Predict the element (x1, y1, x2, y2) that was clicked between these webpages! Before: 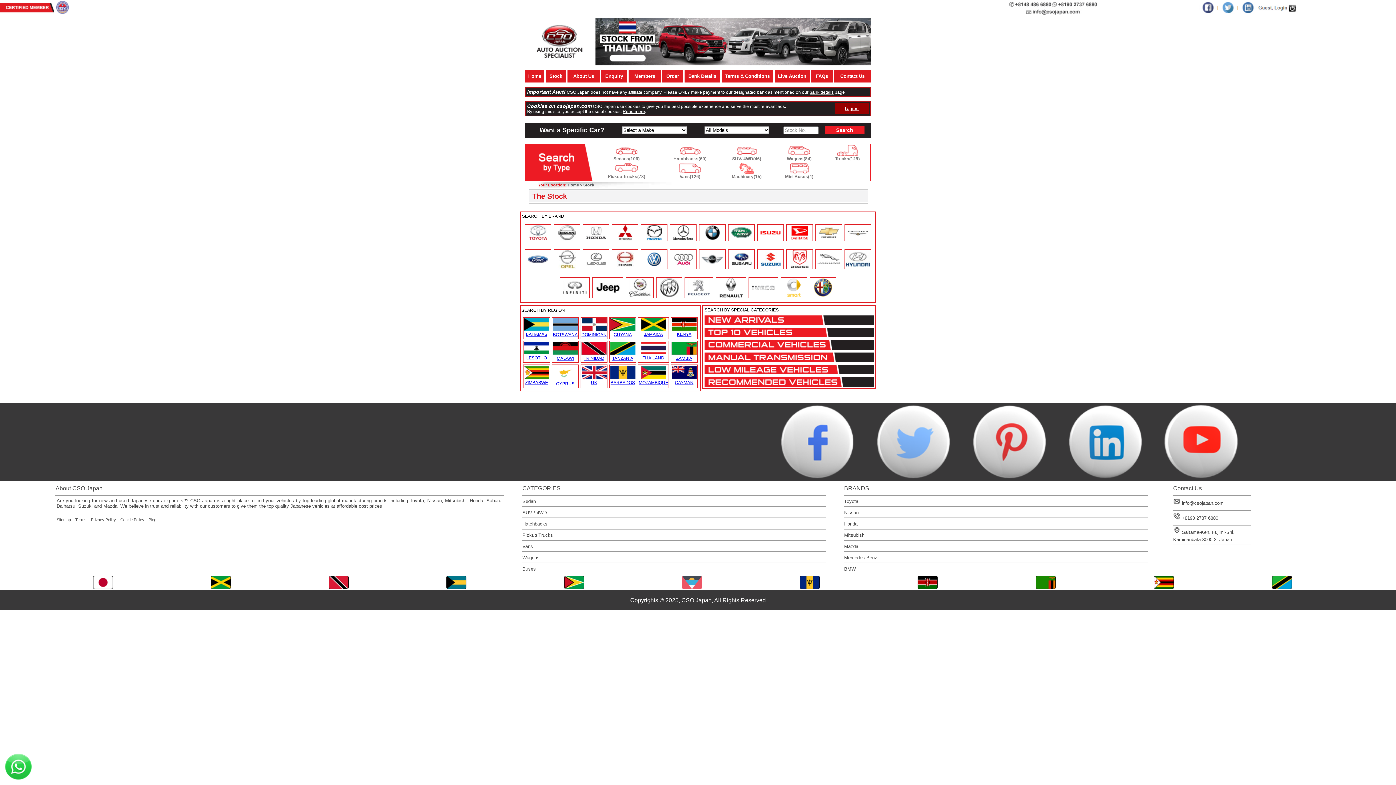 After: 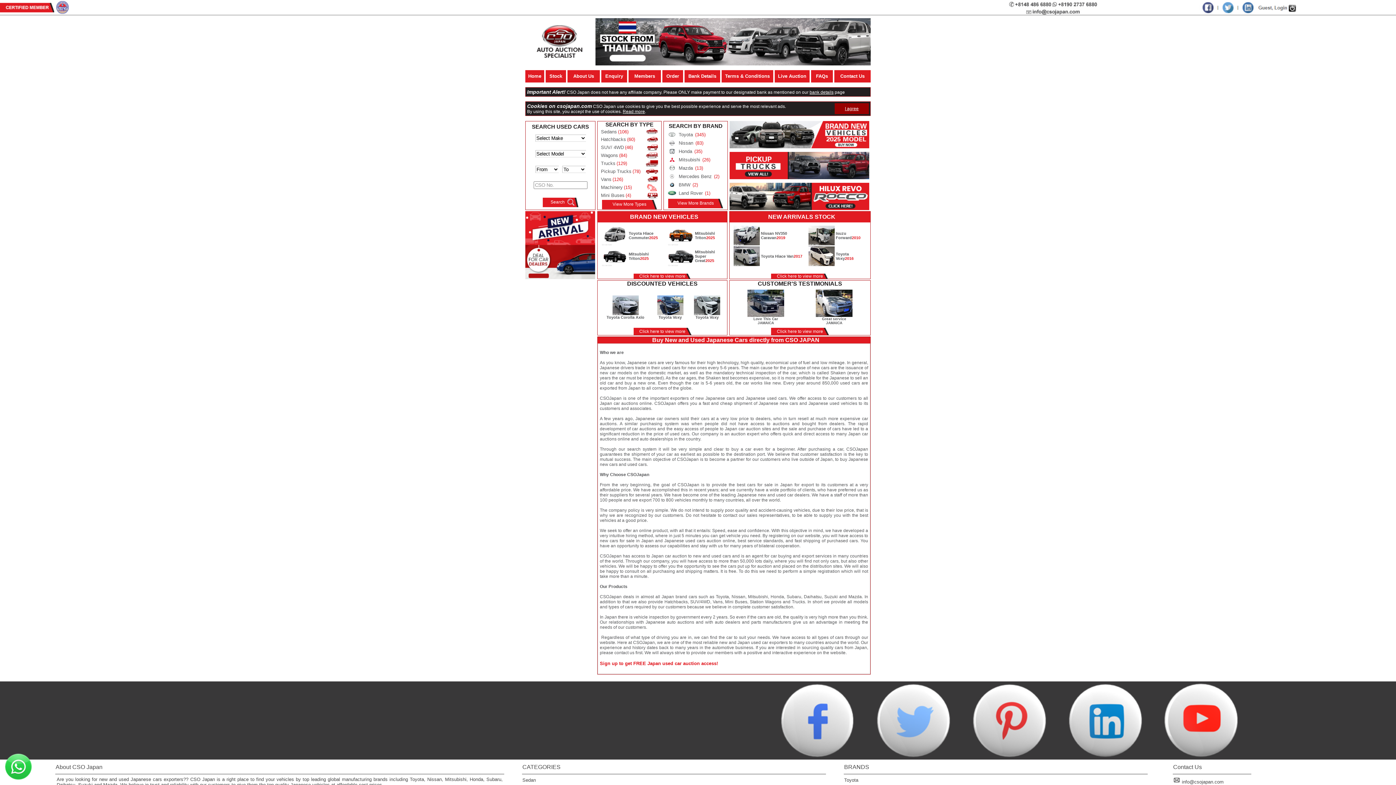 Action: label: BARBADOS bbox: (610, 375, 635, 385)